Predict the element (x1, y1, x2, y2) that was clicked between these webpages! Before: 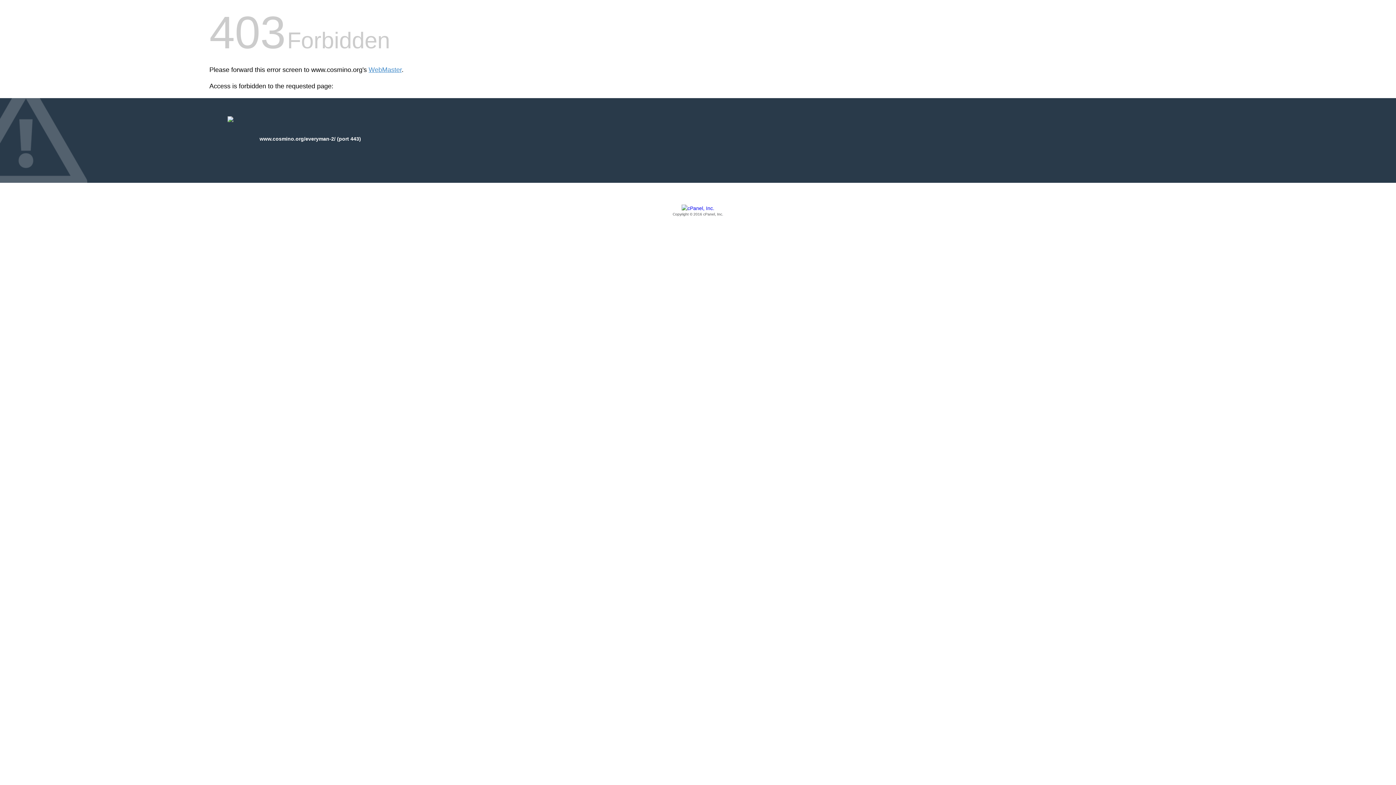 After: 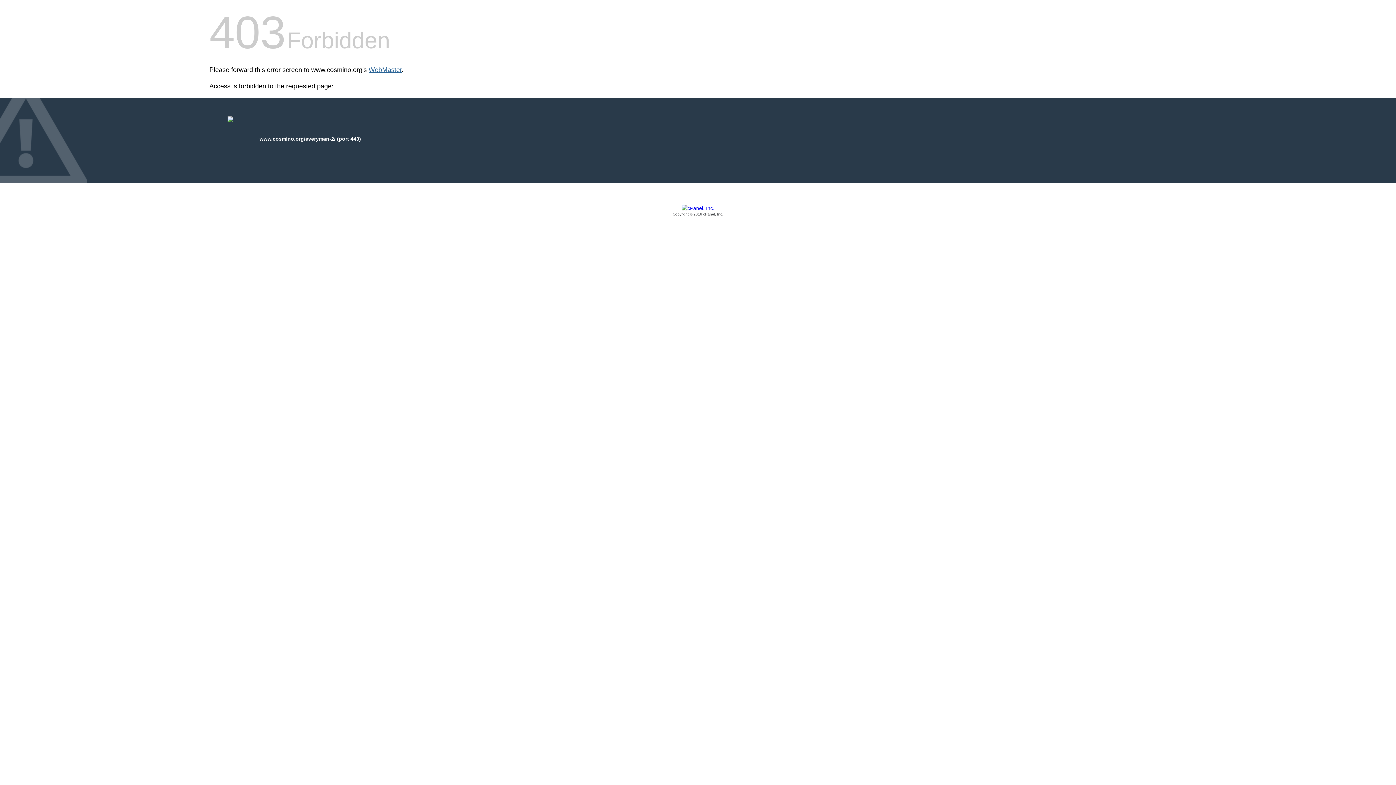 Action: bbox: (368, 66, 401, 73) label: WebMaster